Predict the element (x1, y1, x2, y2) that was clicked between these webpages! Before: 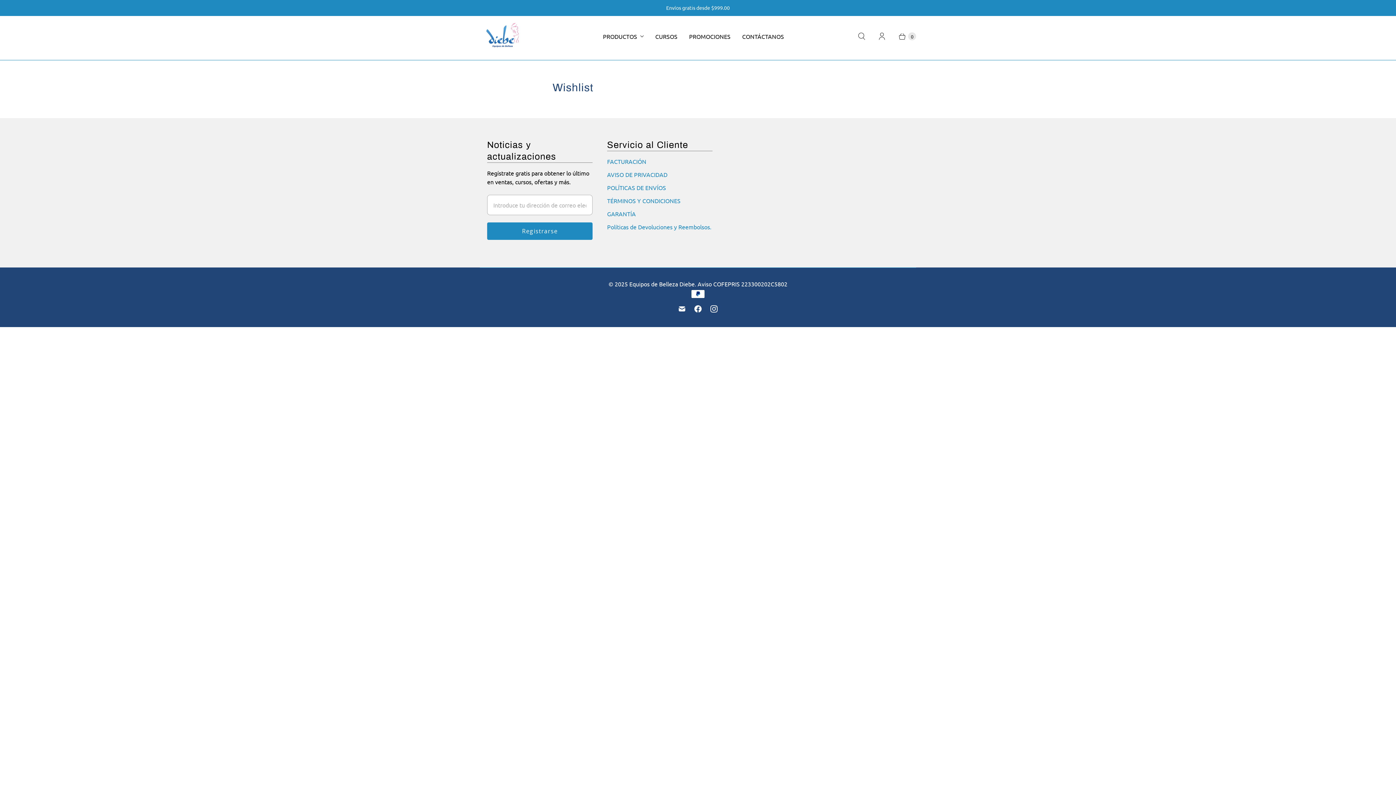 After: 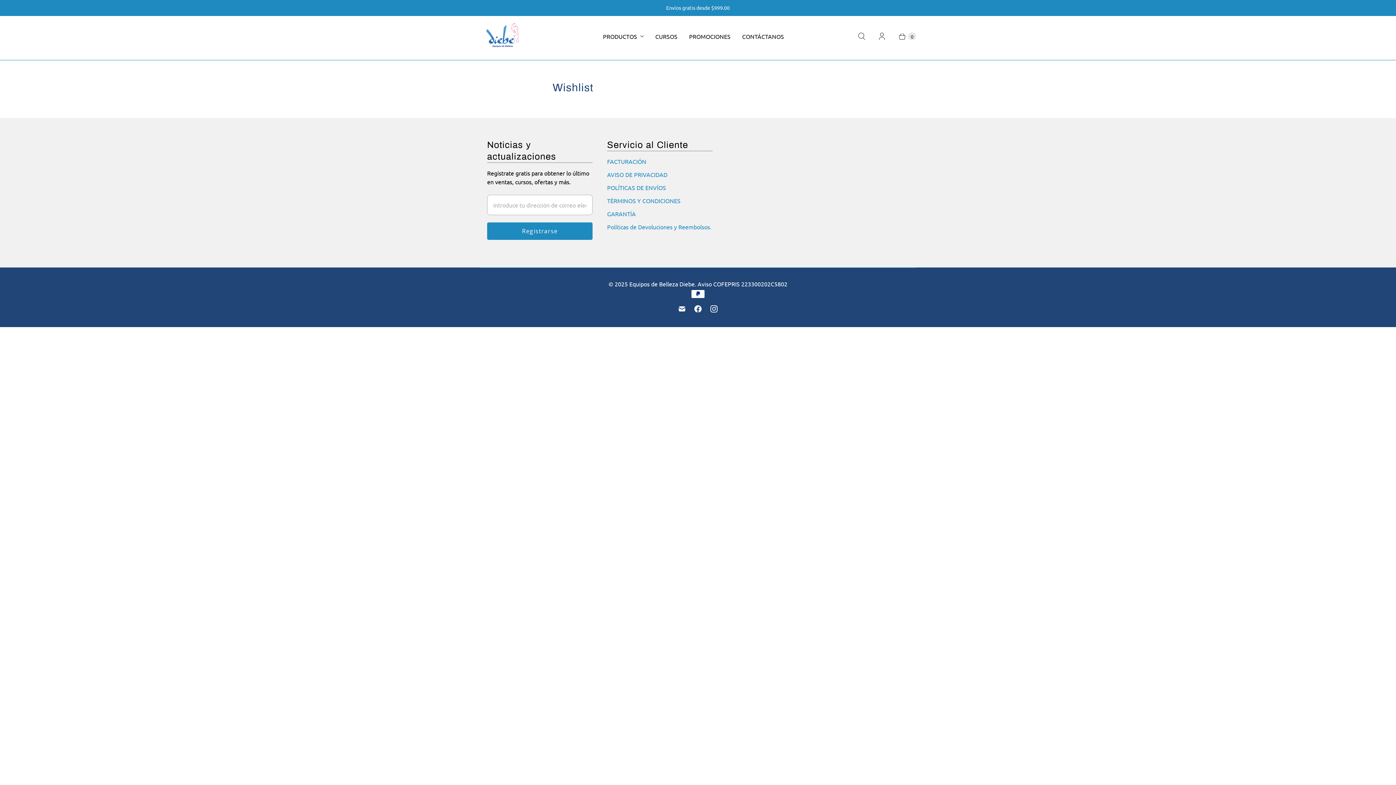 Action: bbox: (674, 302, 690, 315) label: Email Equipos de Belleza Diebe